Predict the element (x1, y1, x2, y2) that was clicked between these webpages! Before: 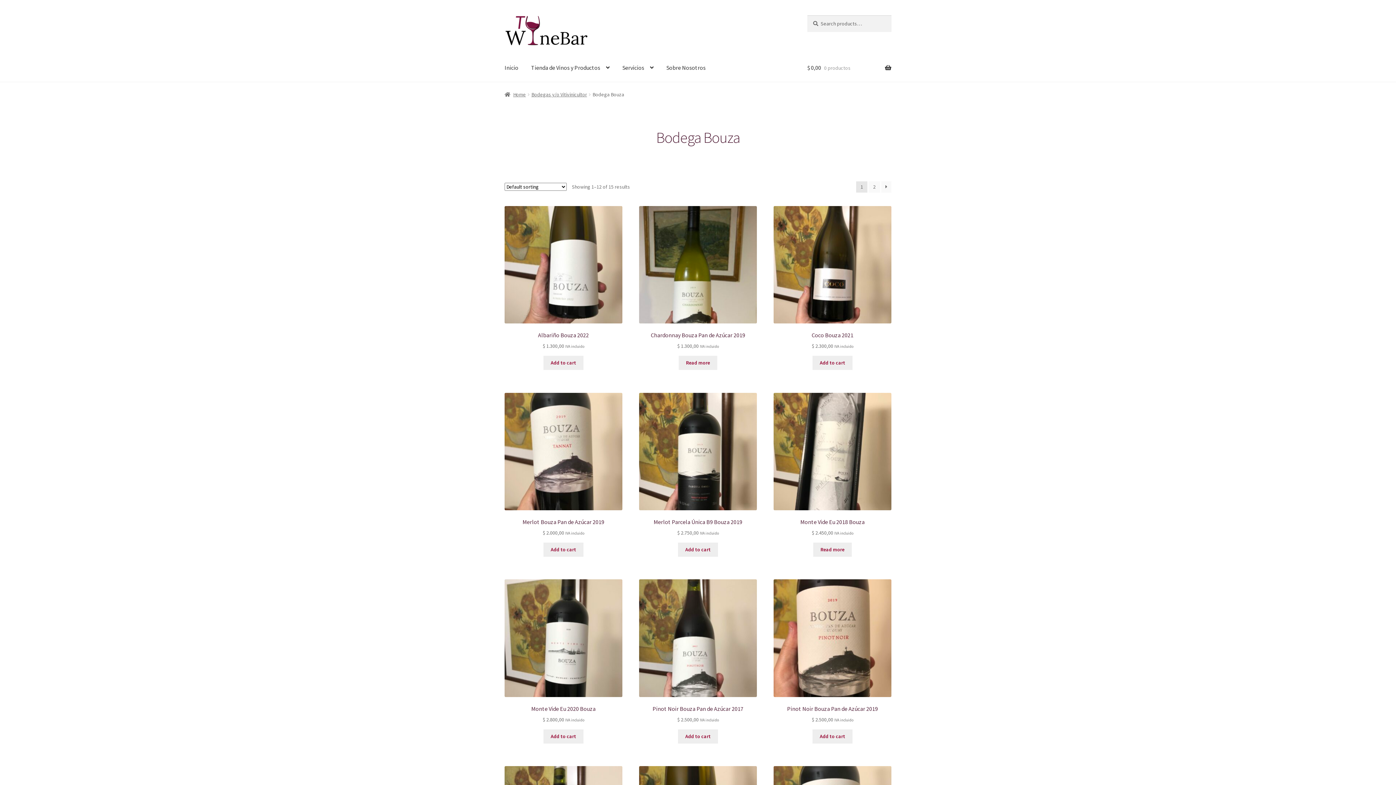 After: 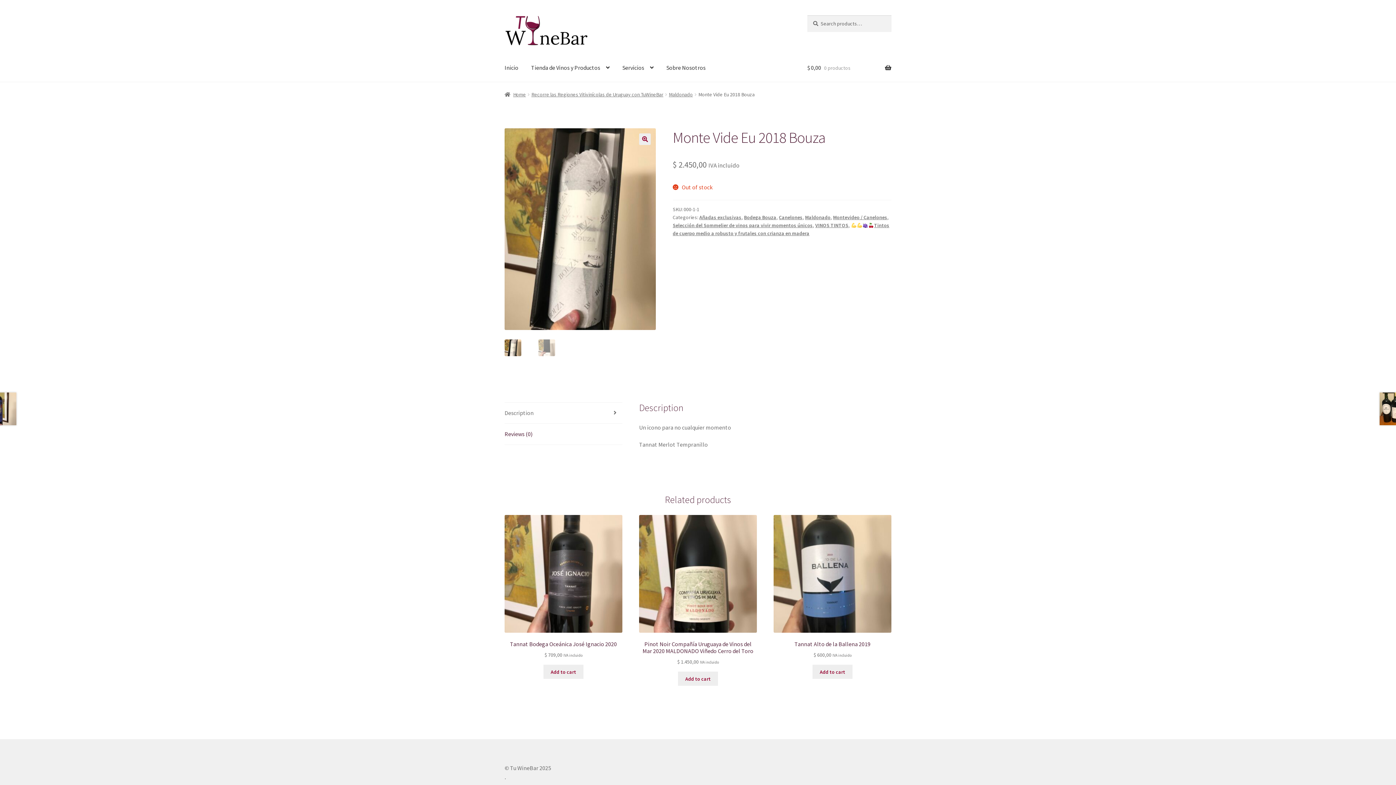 Action: bbox: (773, 392, 891, 536) label: Monte Vide Eu 2018 Bouza
$ 2.450,00 IVA incluido